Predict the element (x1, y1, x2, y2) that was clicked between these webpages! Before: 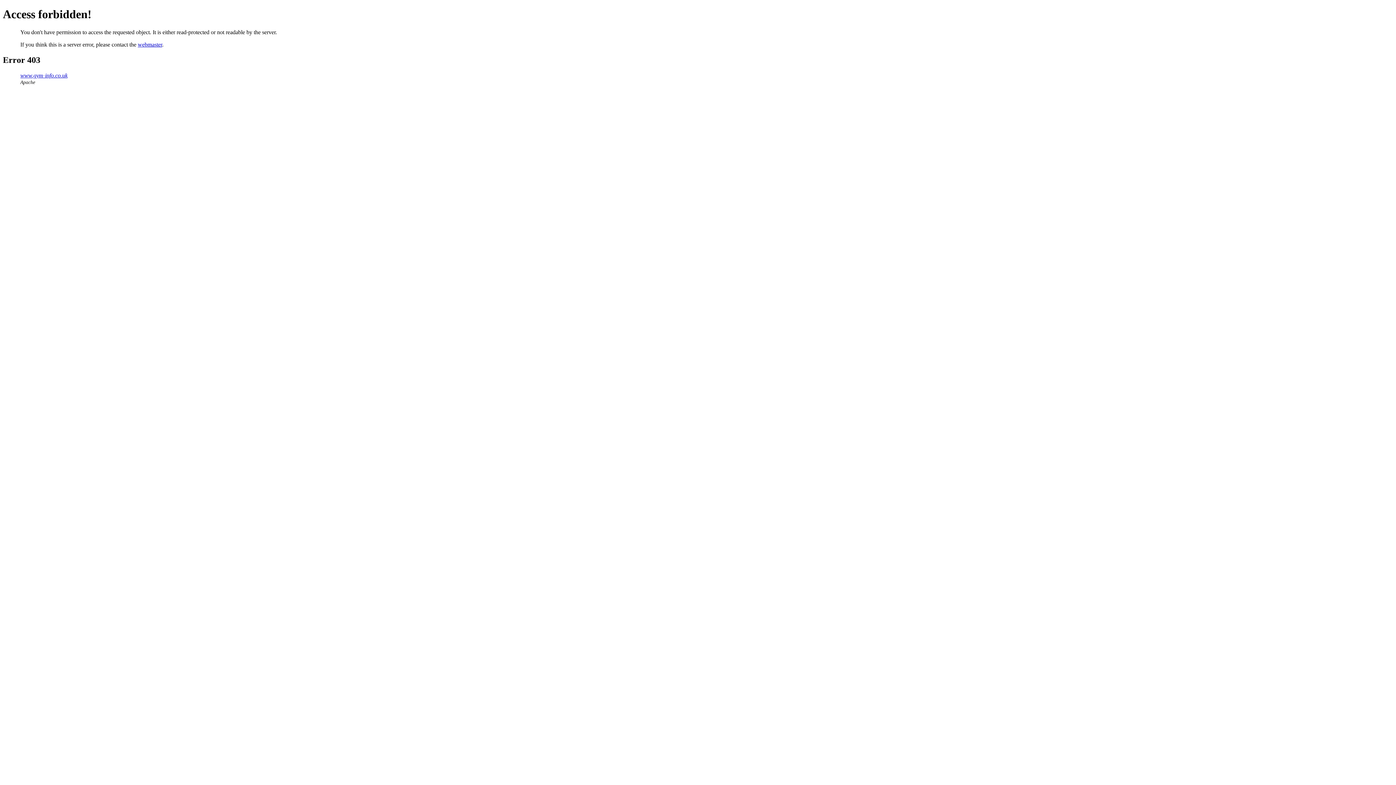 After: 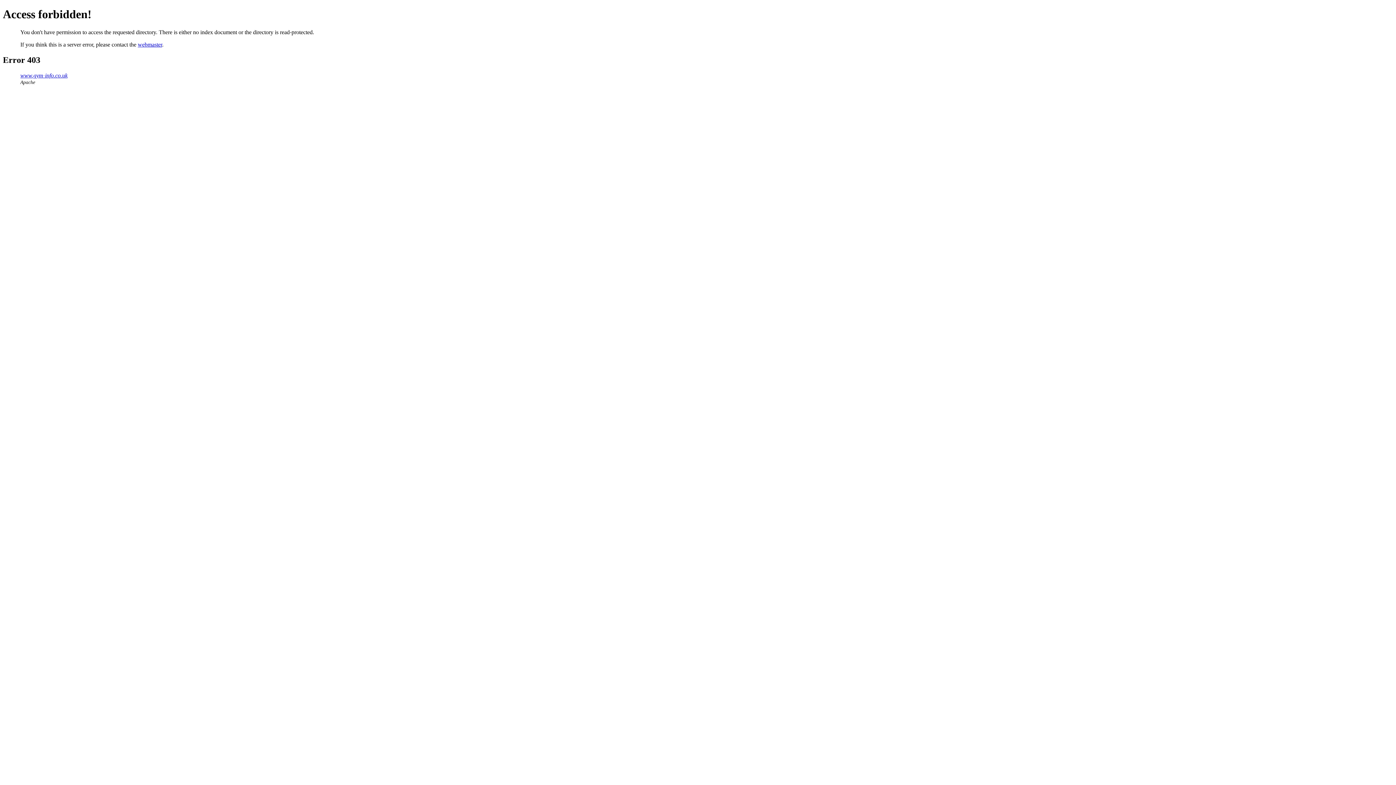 Action: bbox: (20, 72, 67, 78) label: www.gym-info.co.uk